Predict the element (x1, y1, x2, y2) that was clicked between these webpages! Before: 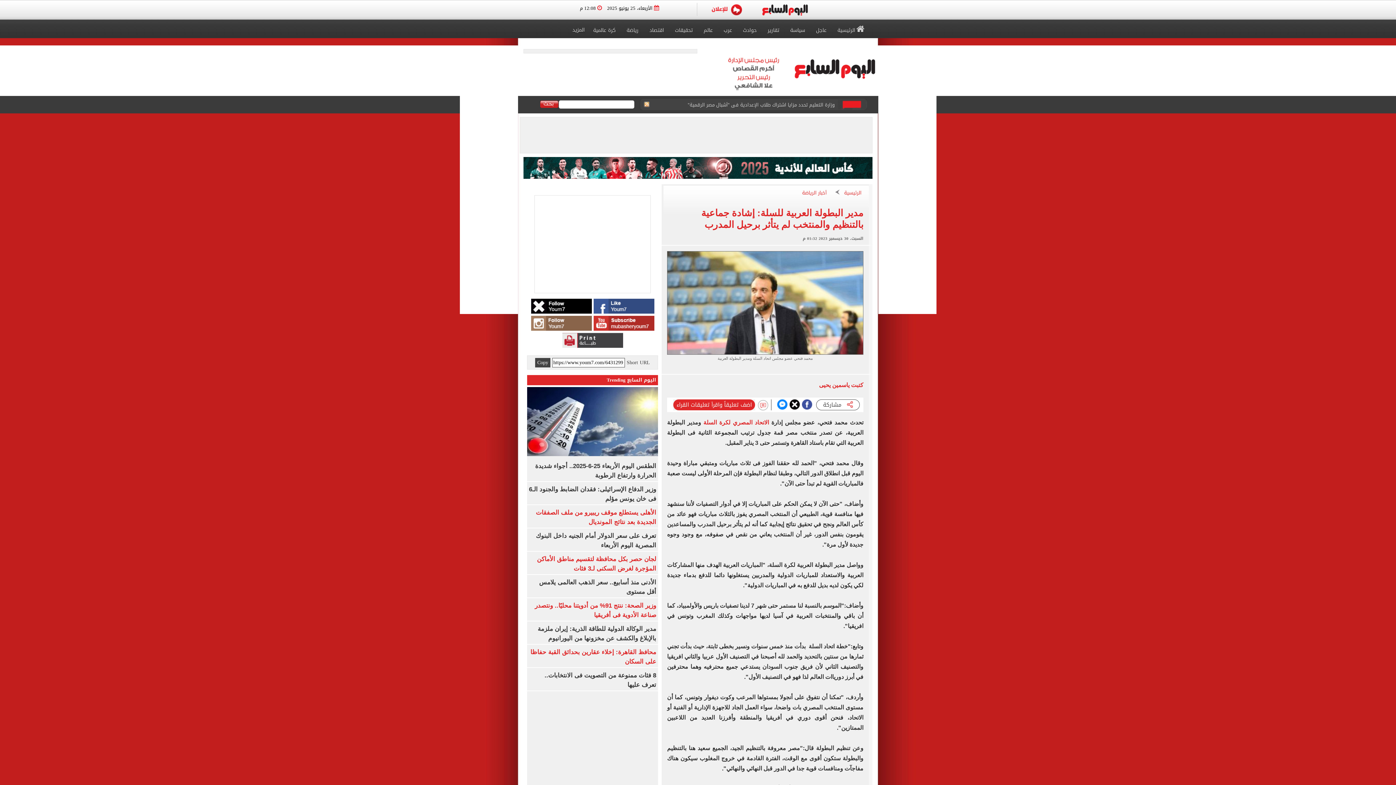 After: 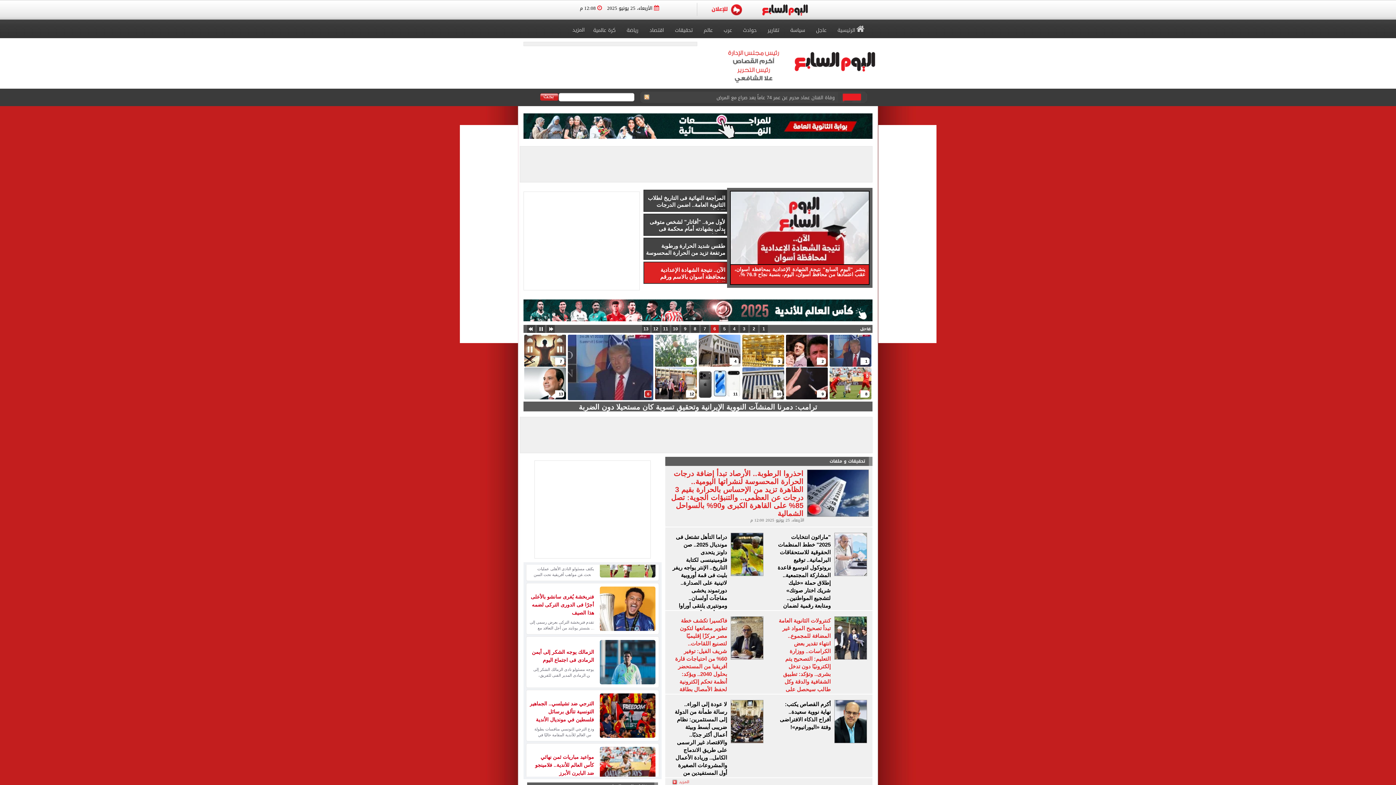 Action: bbox: (844, 189, 861, 196) label: الرئيسية